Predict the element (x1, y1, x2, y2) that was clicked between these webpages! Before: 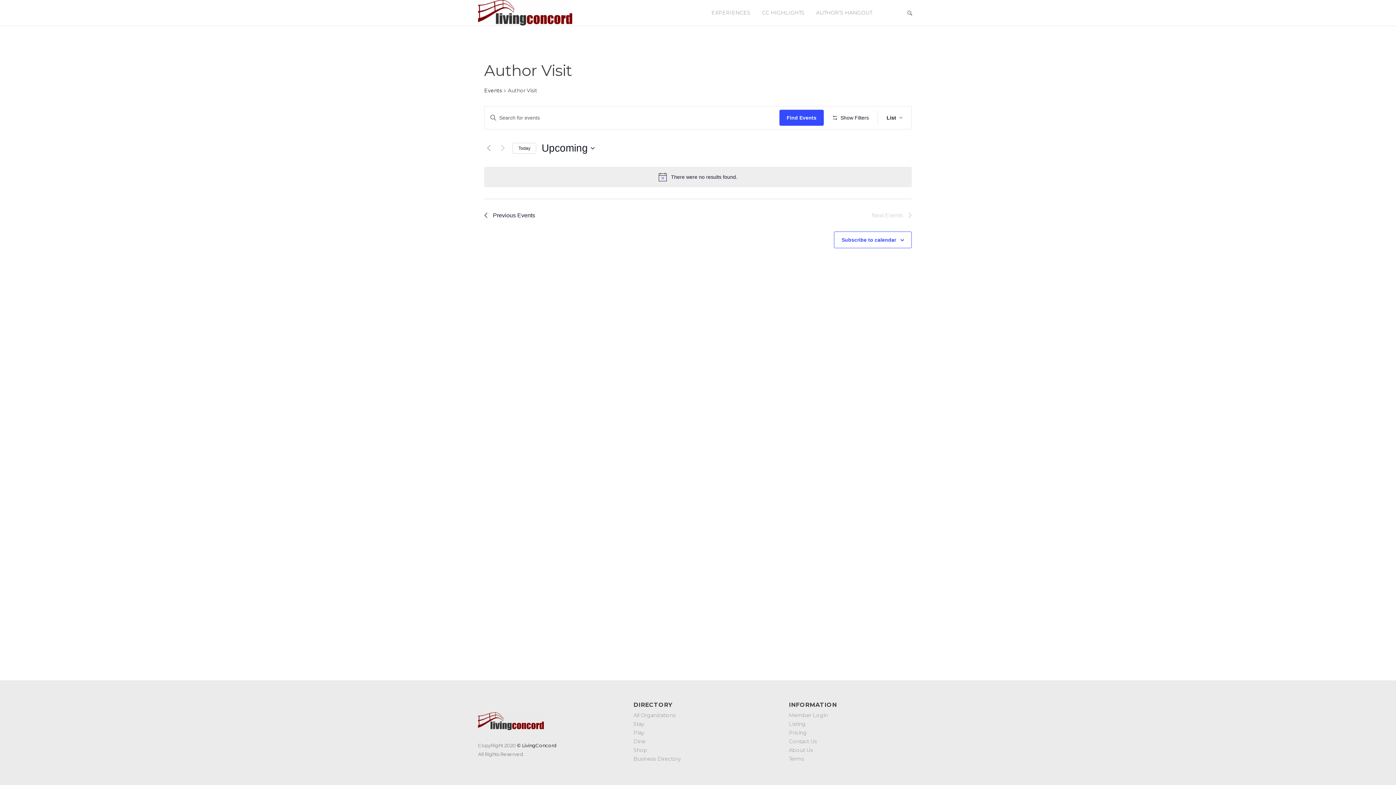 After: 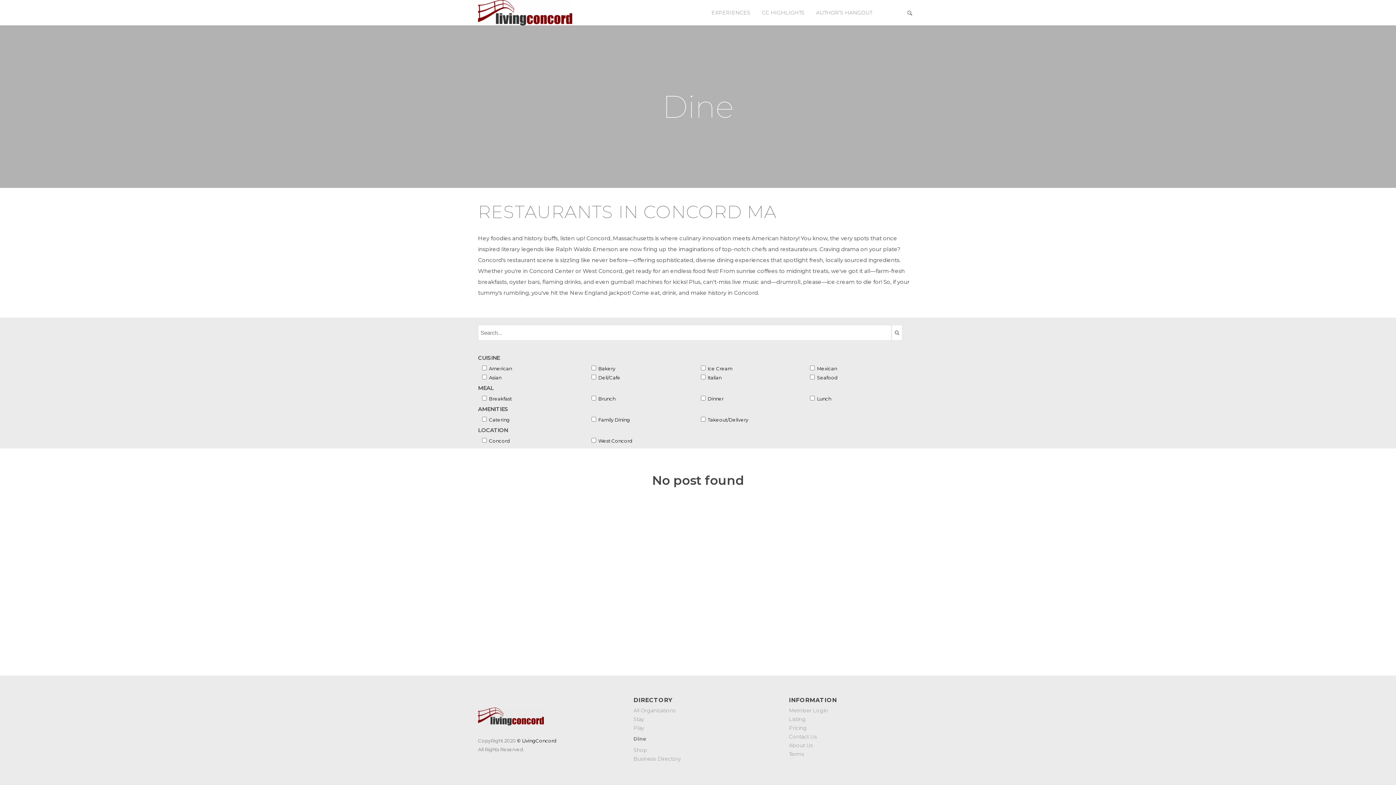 Action: label: Dine bbox: (633, 737, 762, 746)